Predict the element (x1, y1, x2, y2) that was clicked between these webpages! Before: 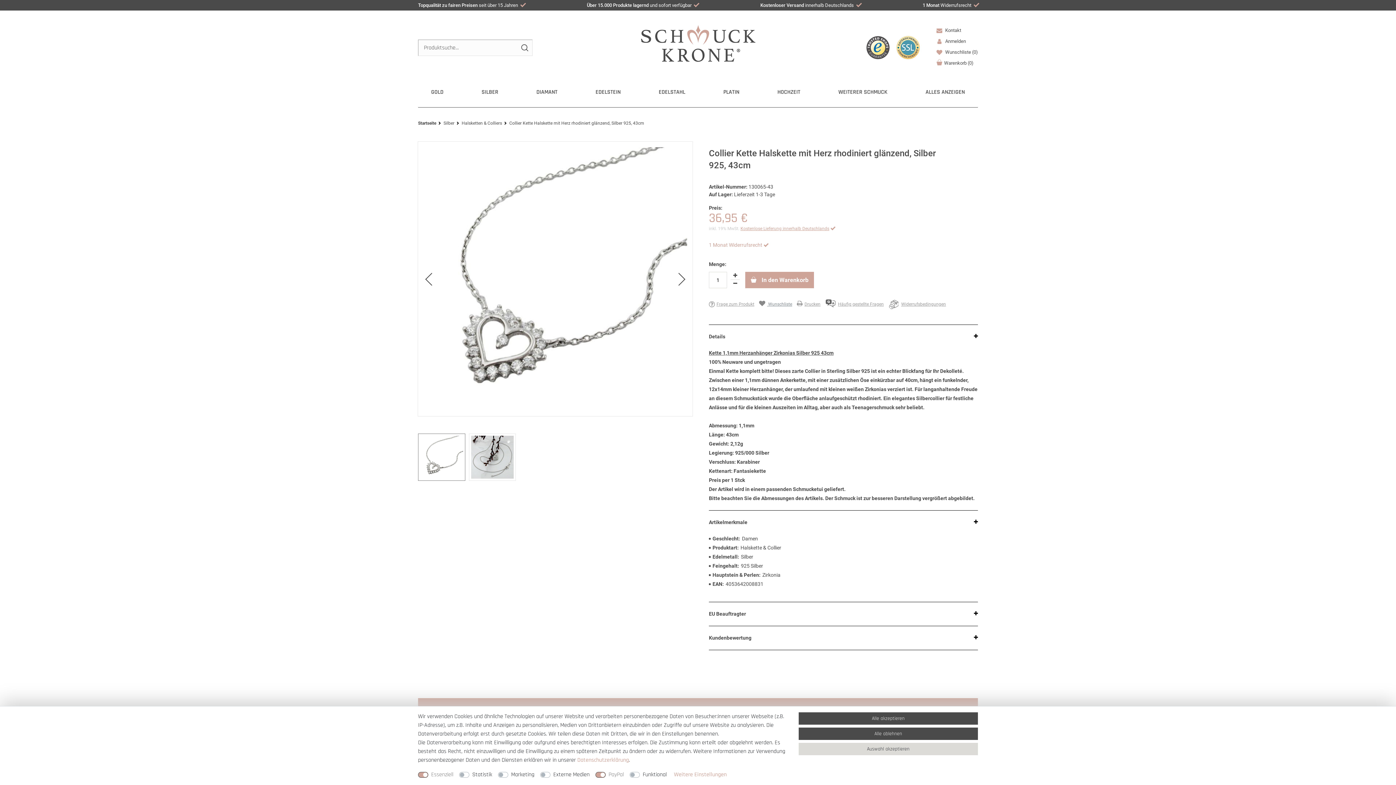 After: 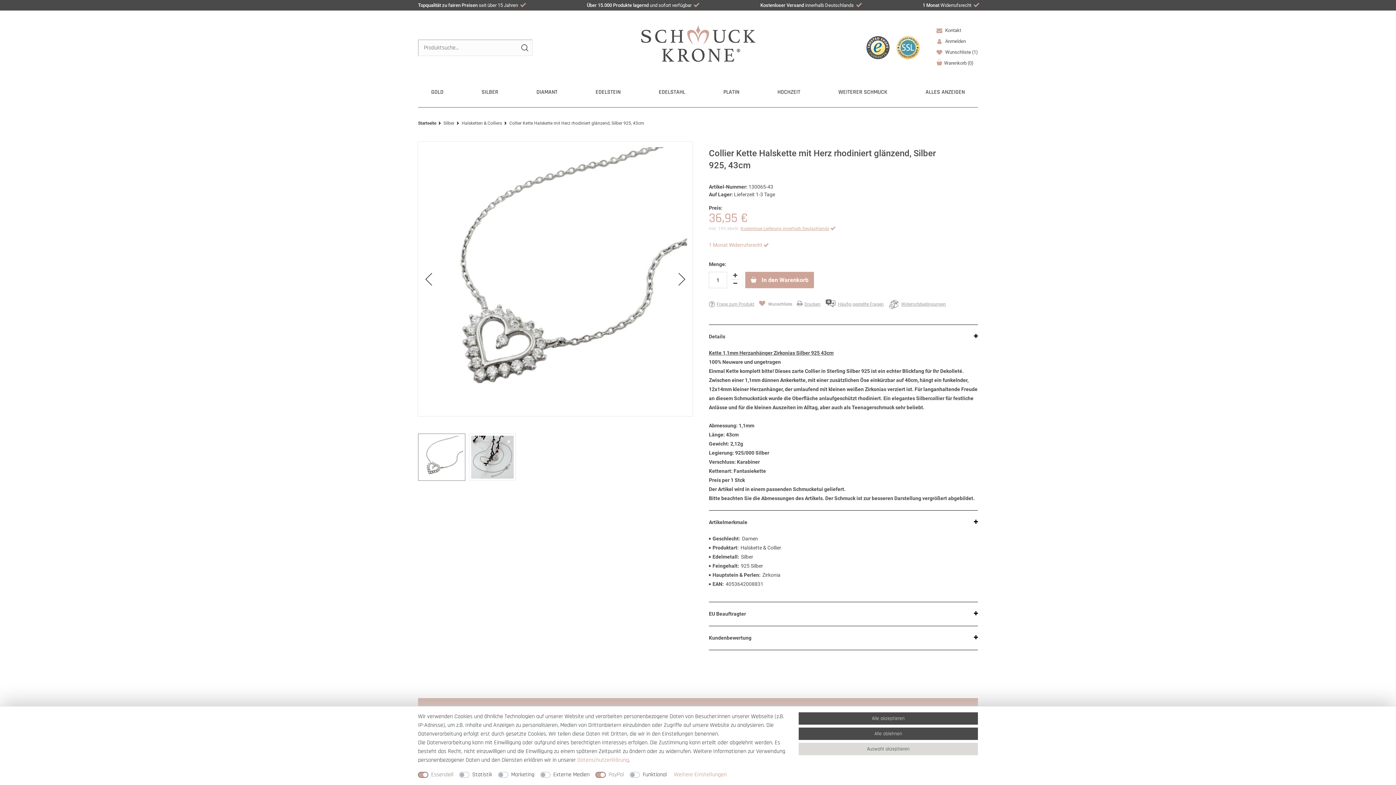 Action: label:  Wunschliste bbox: (759, 300, 792, 306)